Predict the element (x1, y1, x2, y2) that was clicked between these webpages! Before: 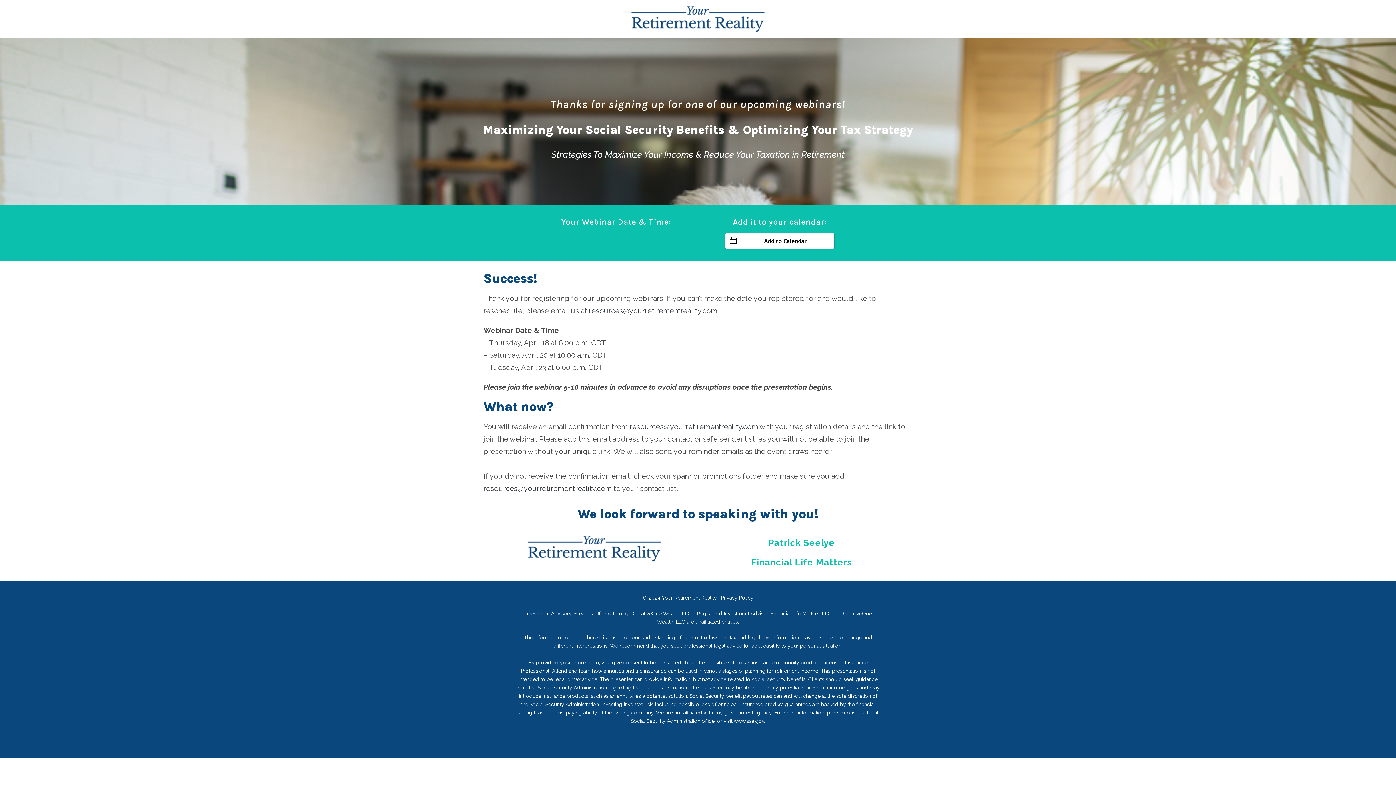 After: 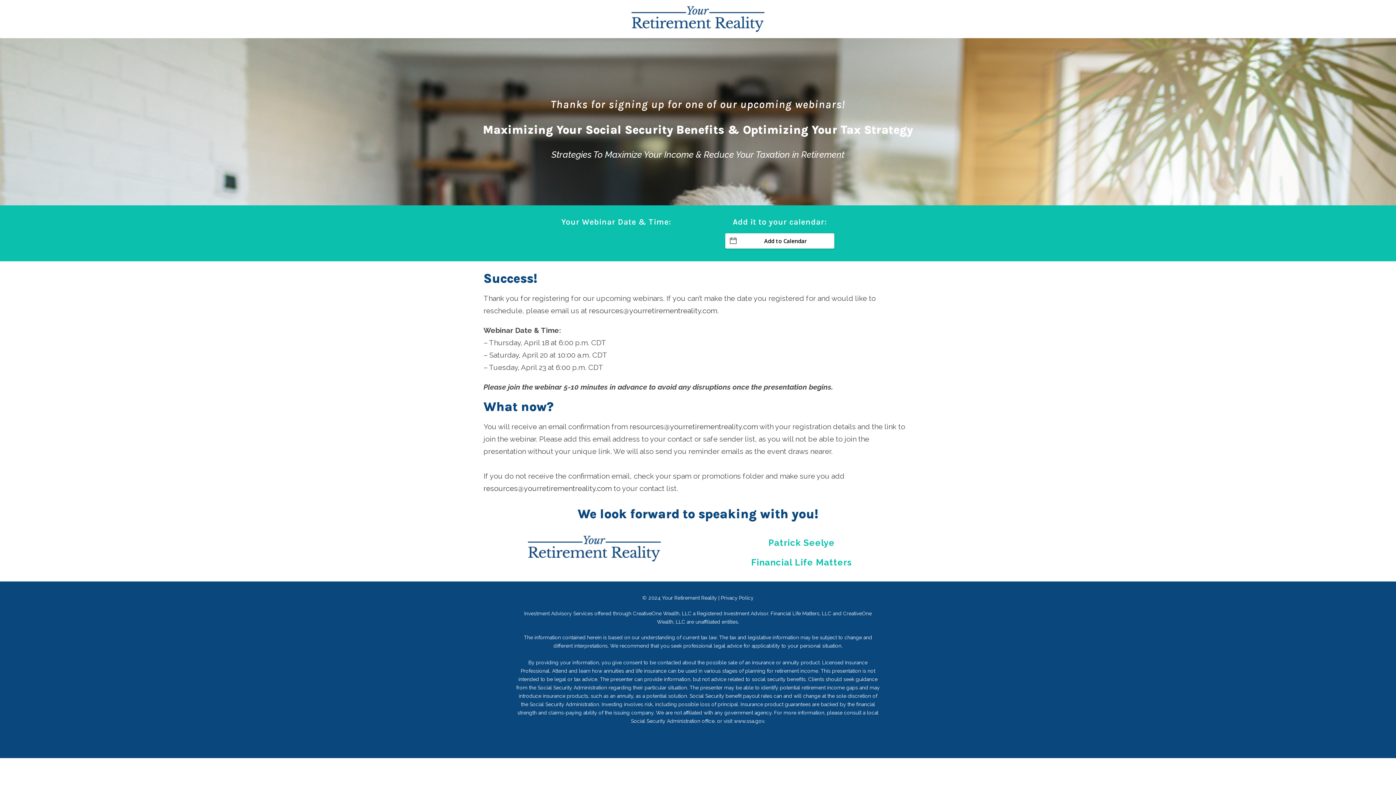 Action: label:  resources@yourretirementreality.com. bbox: (587, 306, 718, 315)